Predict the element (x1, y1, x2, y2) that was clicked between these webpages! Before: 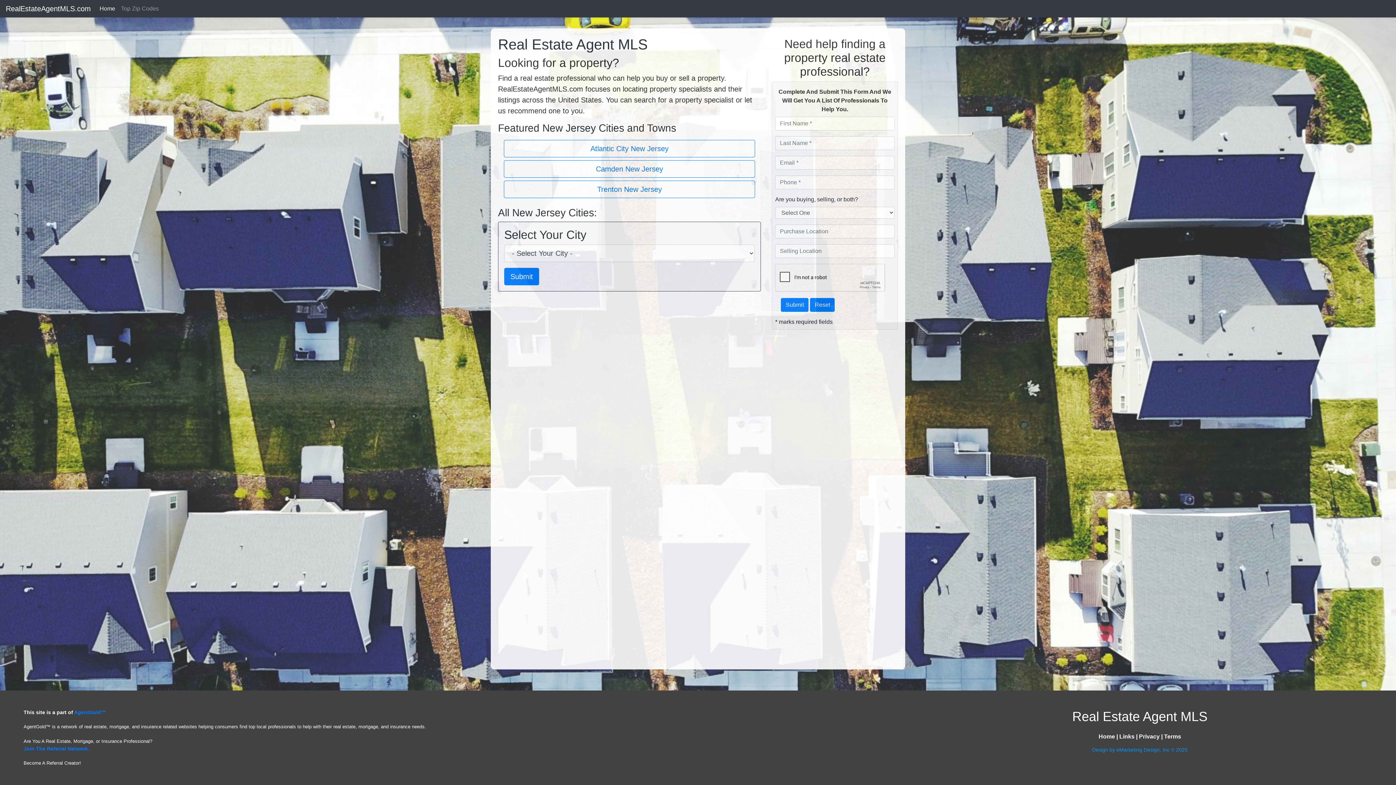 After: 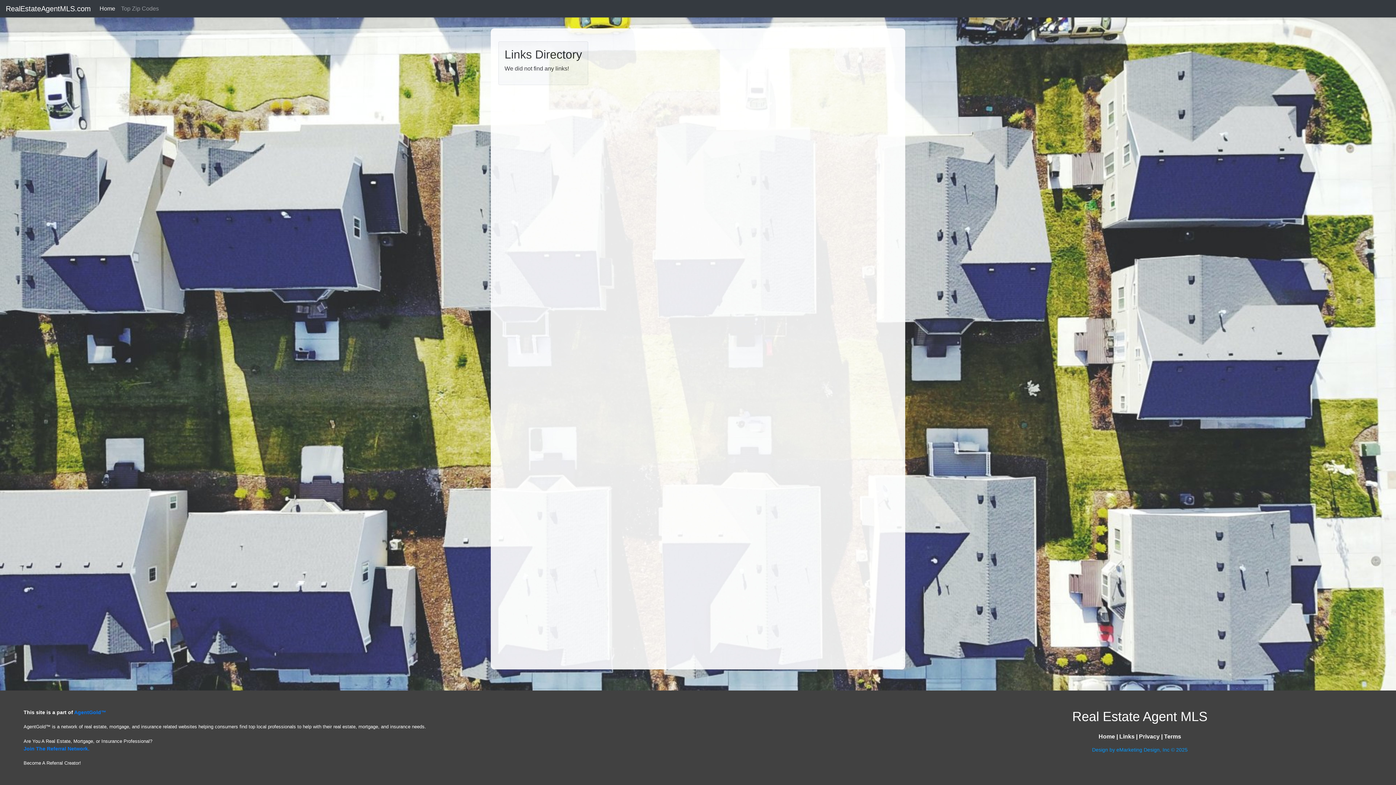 Action: bbox: (1119, 732, 1134, 742) label: Links